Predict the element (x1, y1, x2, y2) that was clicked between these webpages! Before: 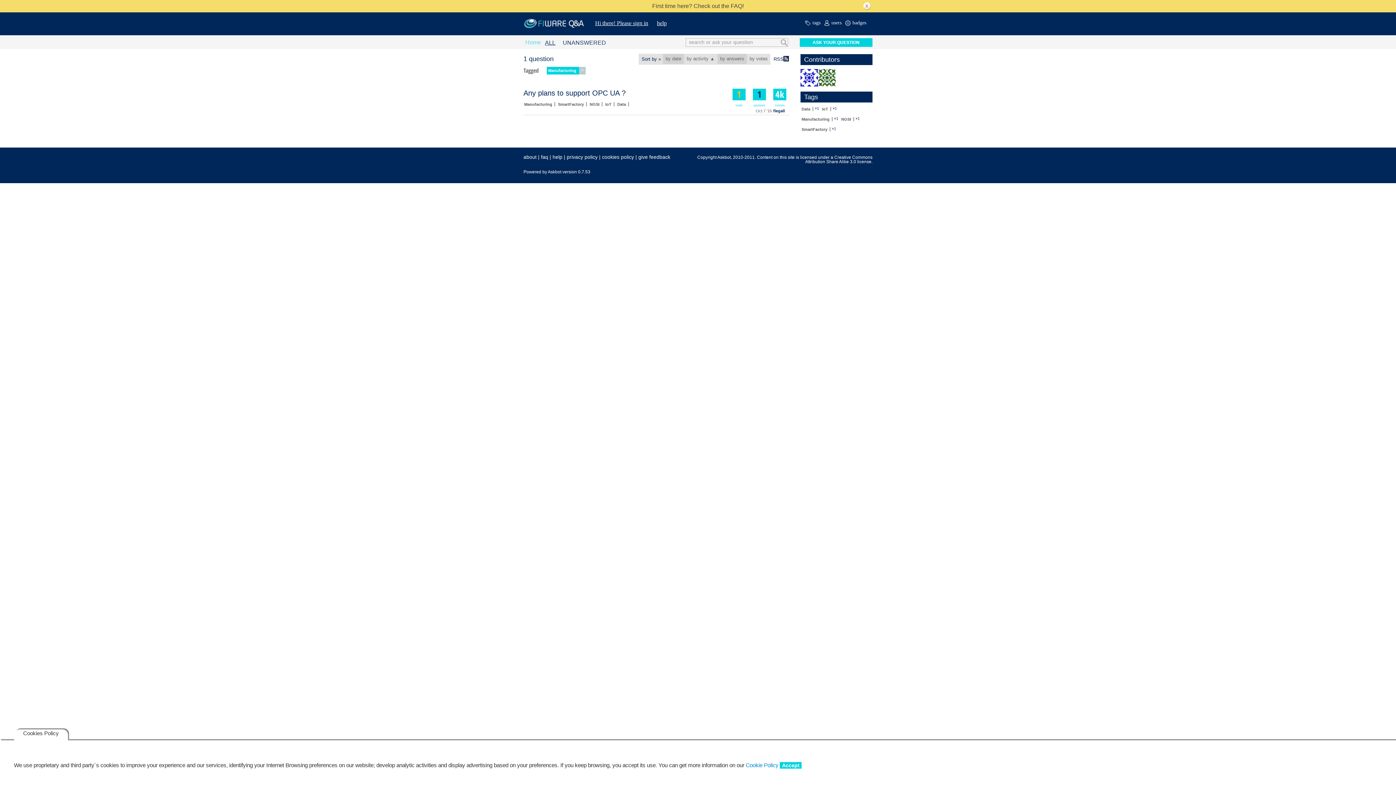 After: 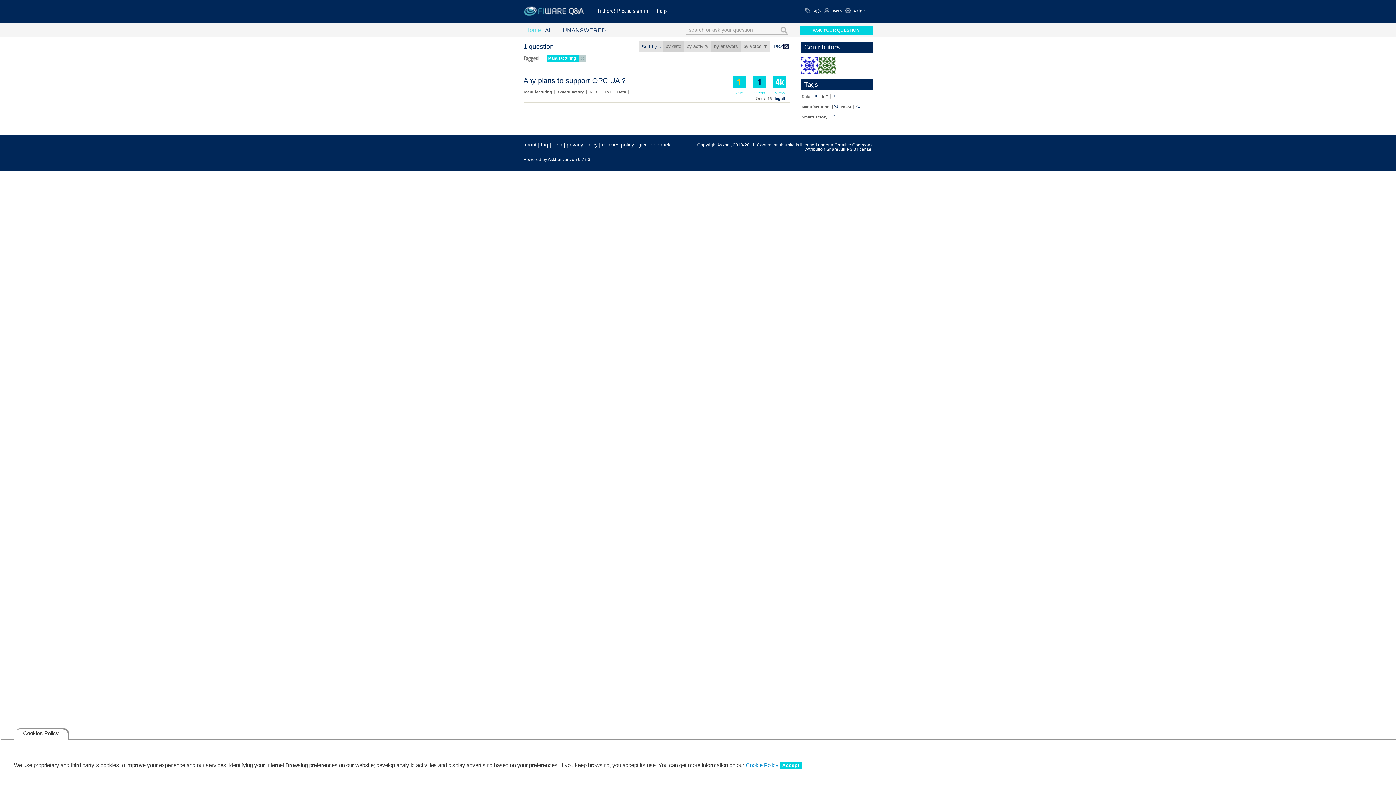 Action: label: by votes bbox: (746, 53, 770, 63)